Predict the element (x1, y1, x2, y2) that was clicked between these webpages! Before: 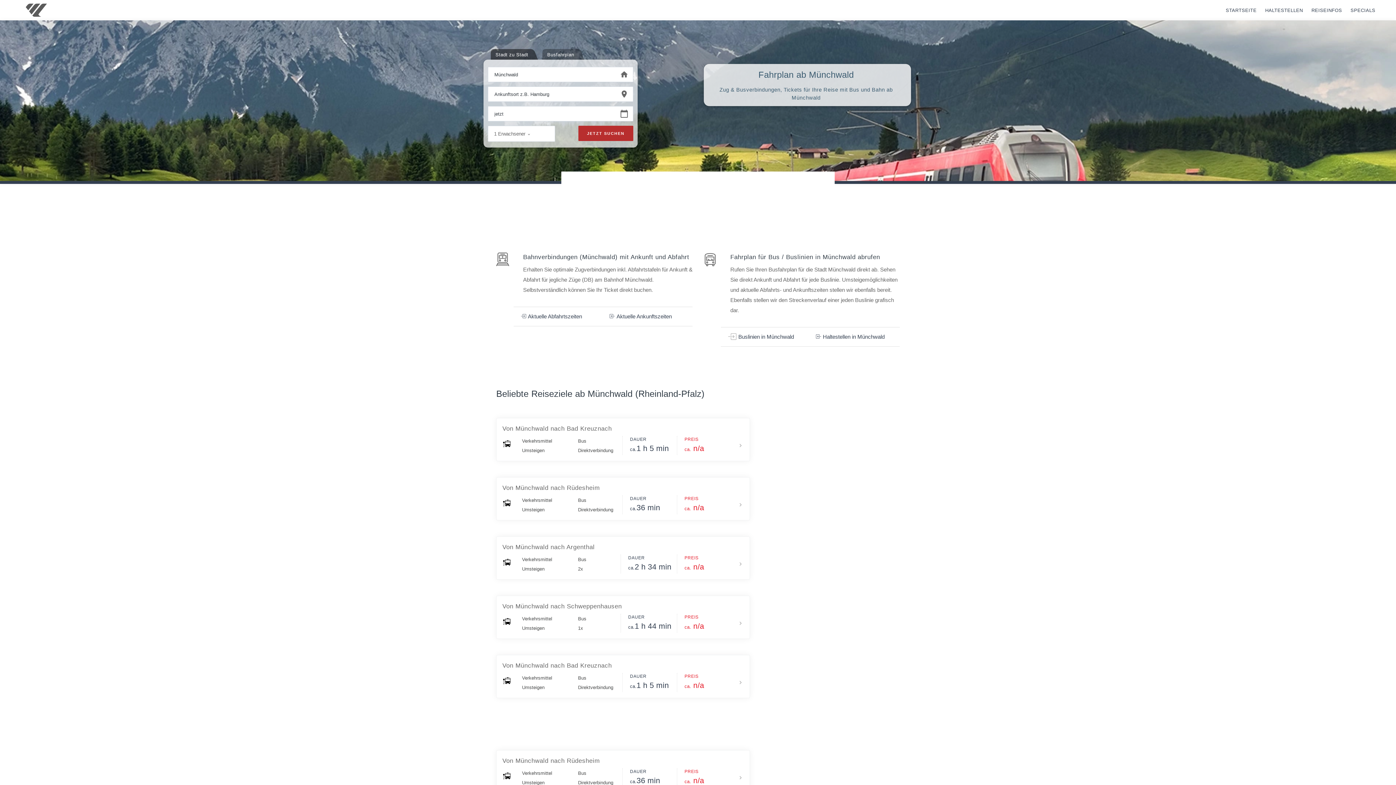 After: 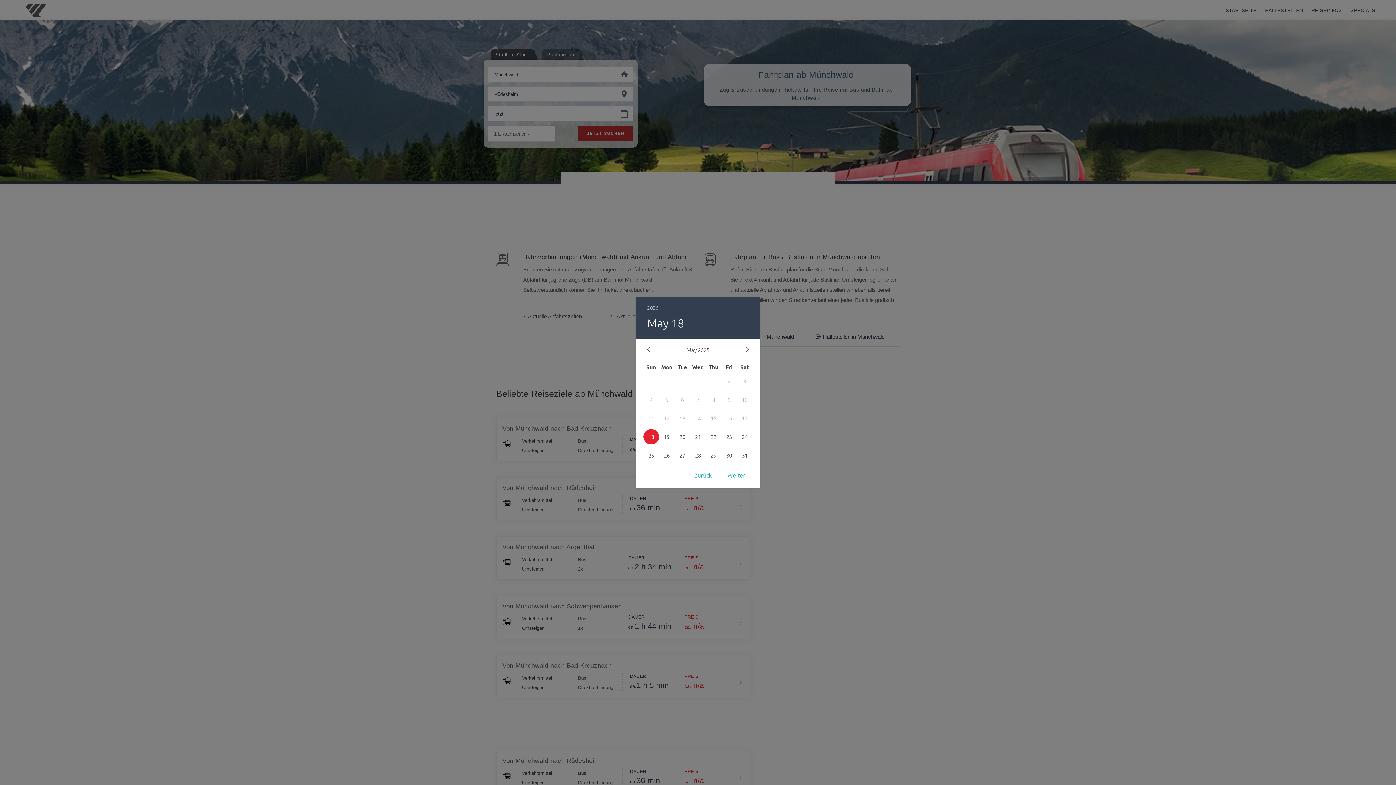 Action: bbox: (732, 773, 749, 783)